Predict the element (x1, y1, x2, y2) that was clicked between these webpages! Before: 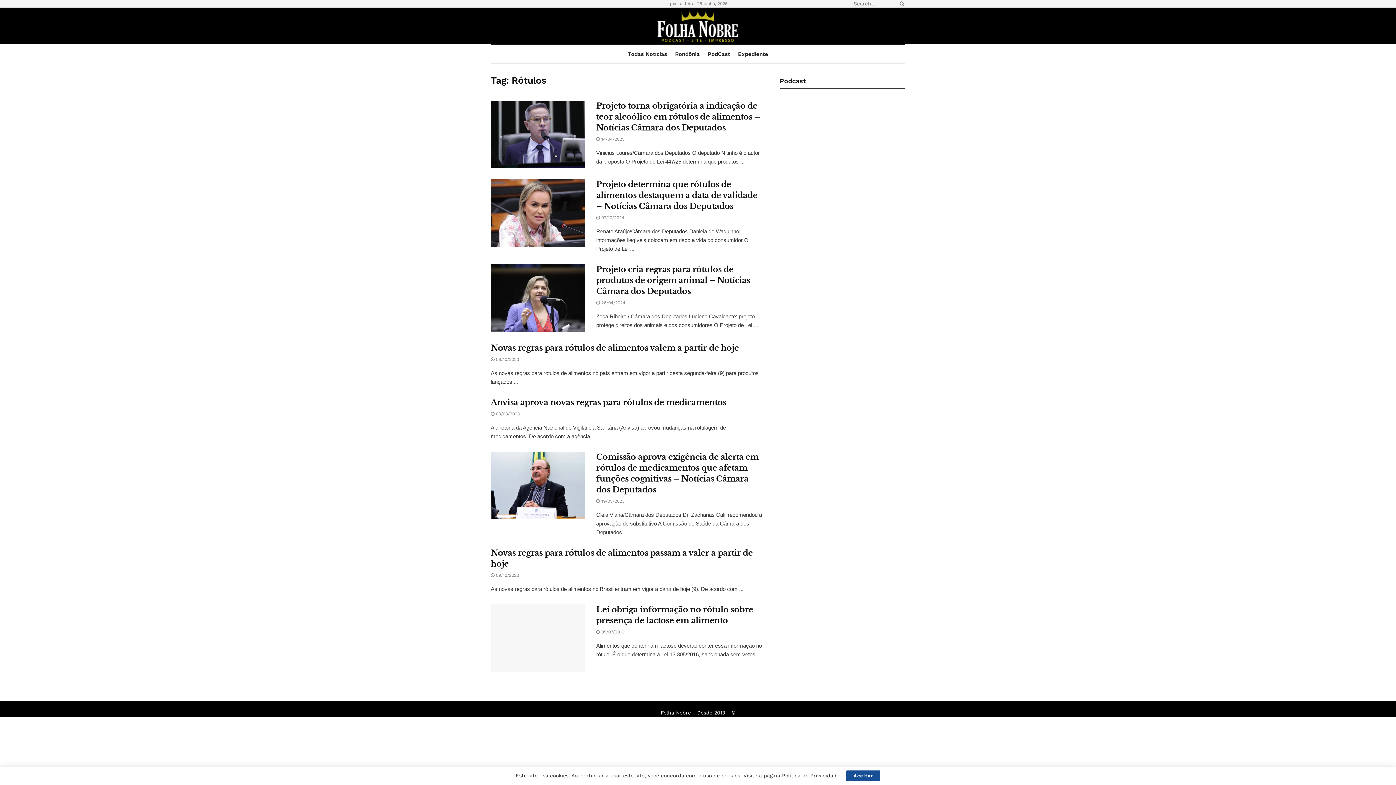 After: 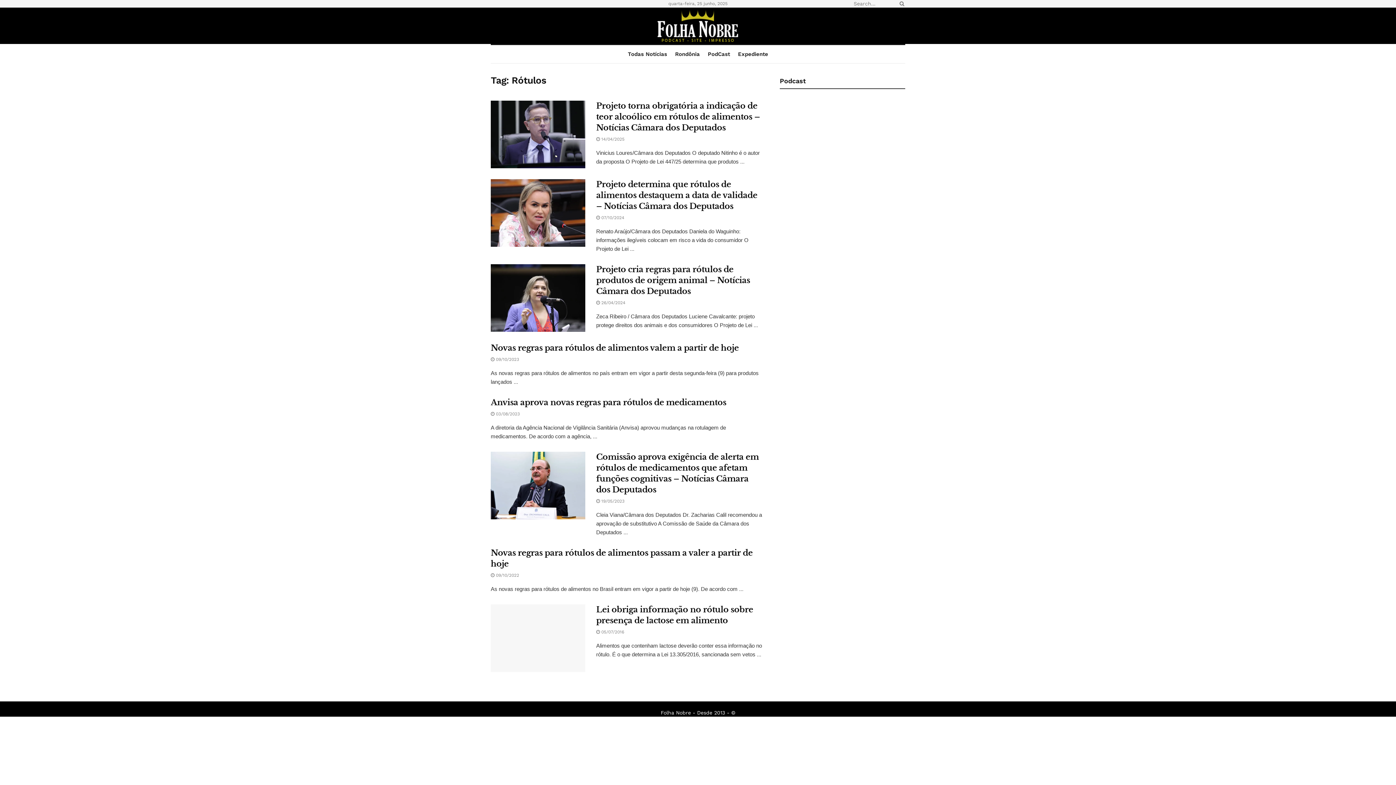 Action: label: Aceitar bbox: (846, 770, 880, 781)